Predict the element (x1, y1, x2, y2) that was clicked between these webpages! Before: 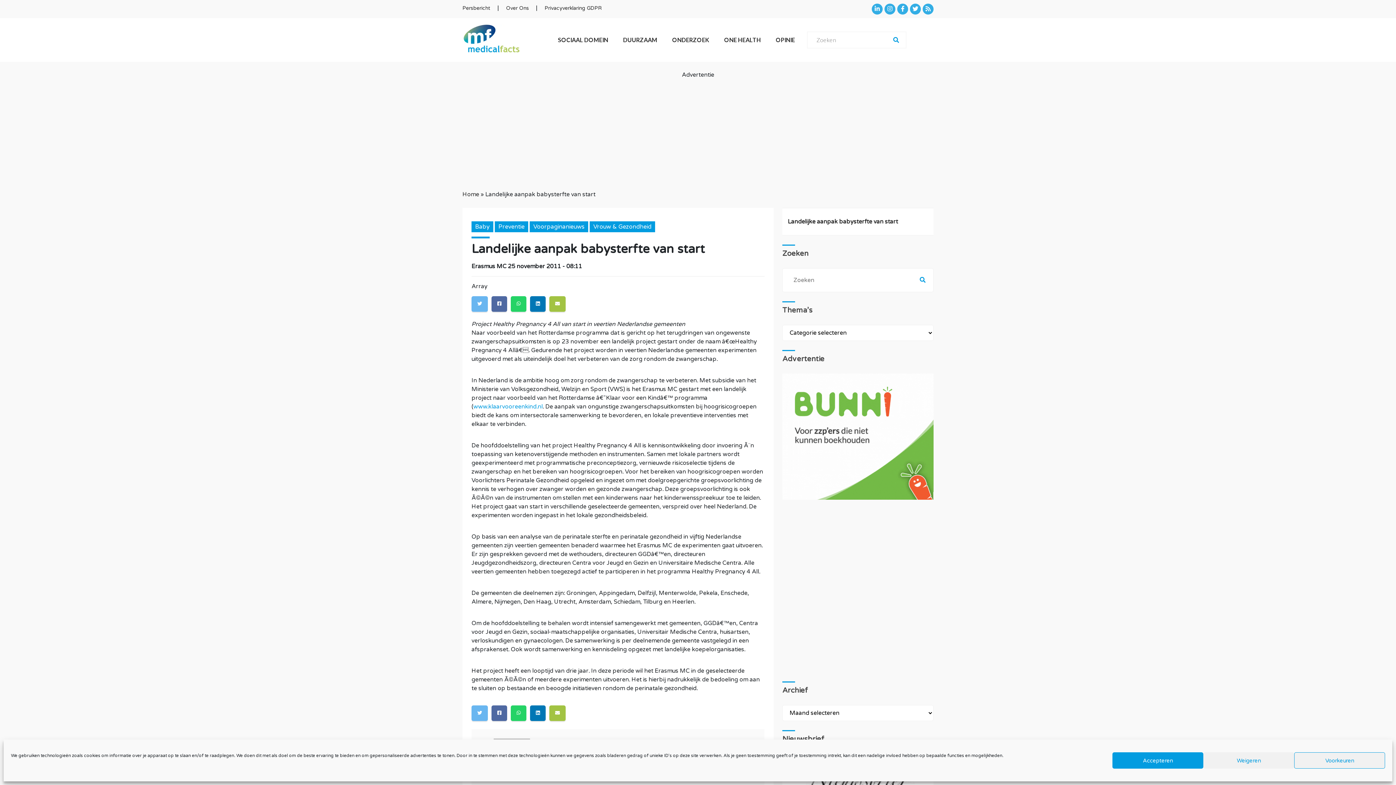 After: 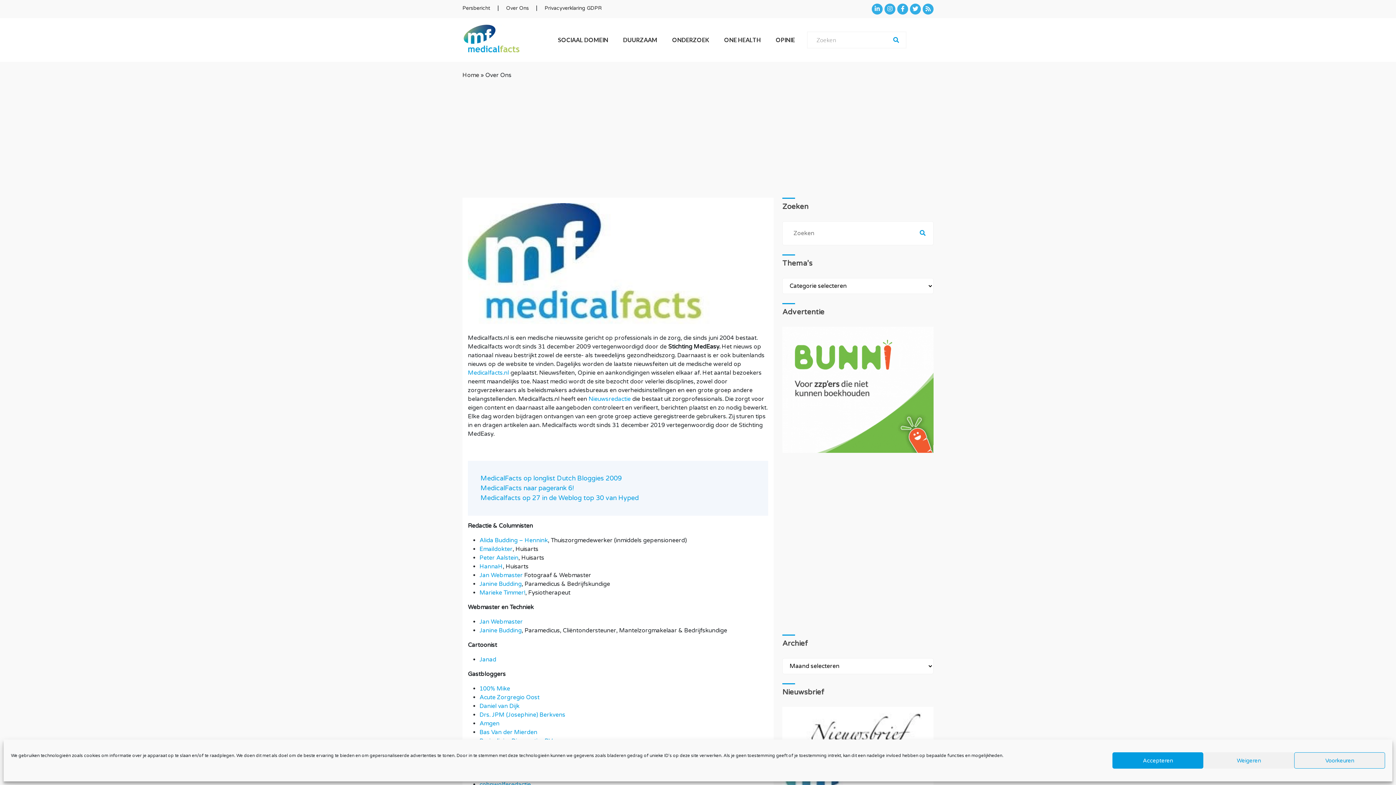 Action: label: Over Ons bbox: (506, 5, 529, 11)